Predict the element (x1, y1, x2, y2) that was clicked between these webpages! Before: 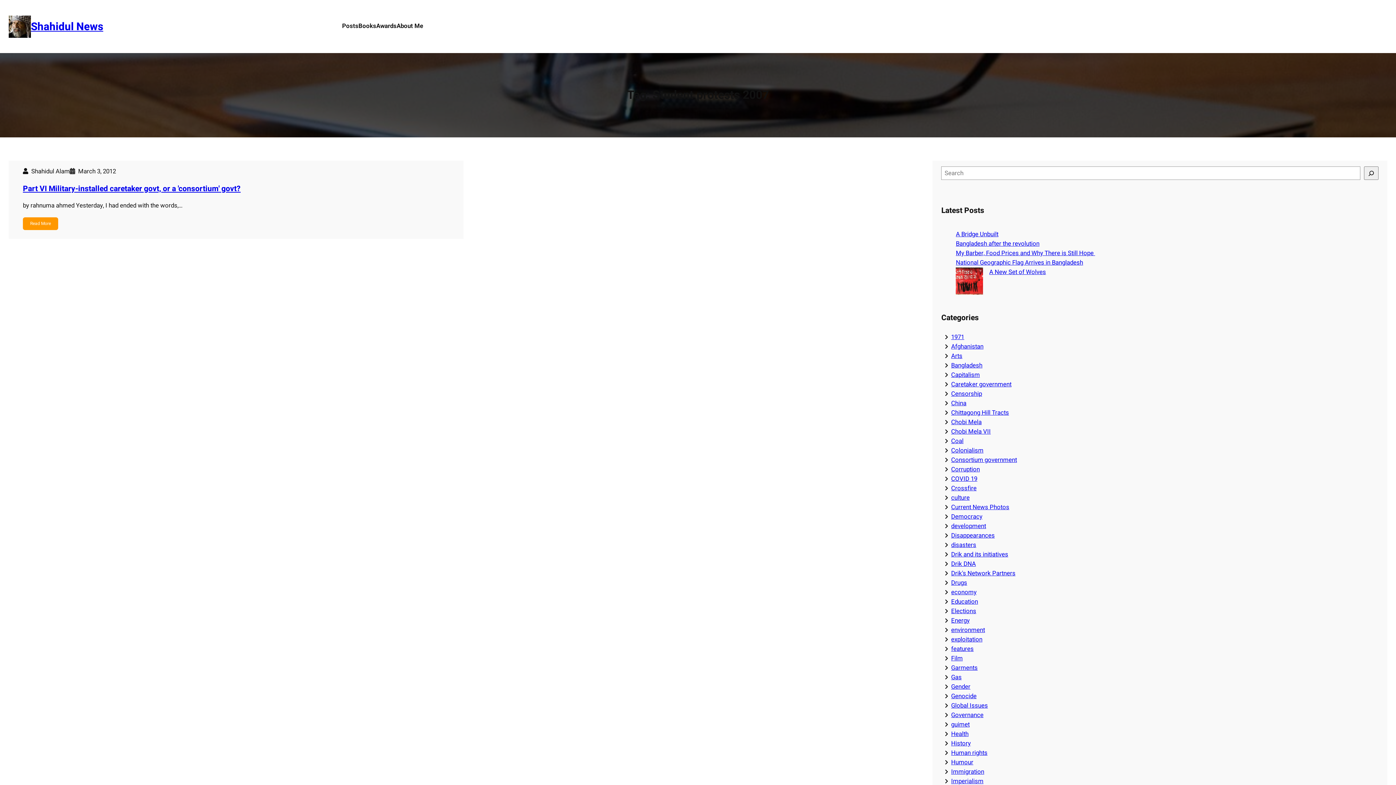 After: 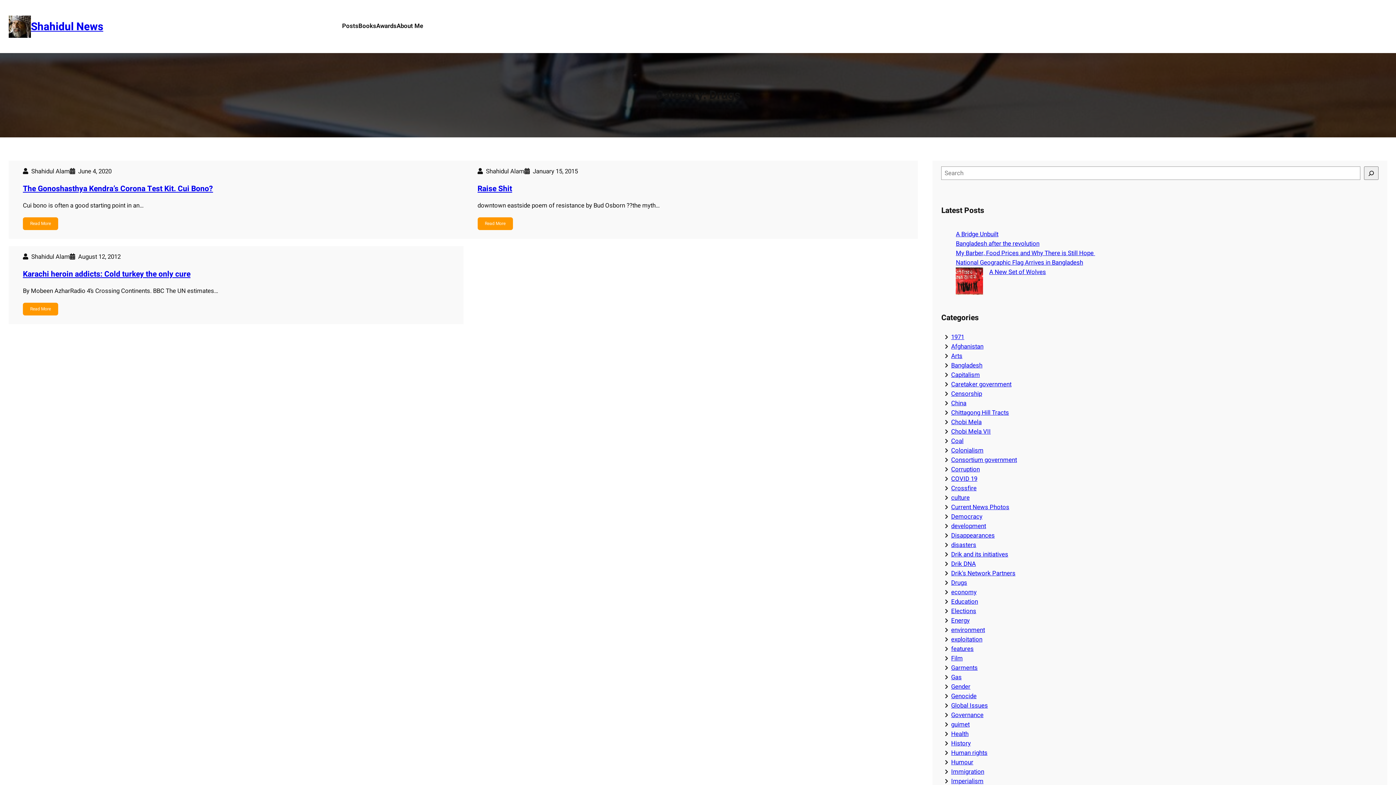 Action: bbox: (951, 578, 967, 587) label: Drugs